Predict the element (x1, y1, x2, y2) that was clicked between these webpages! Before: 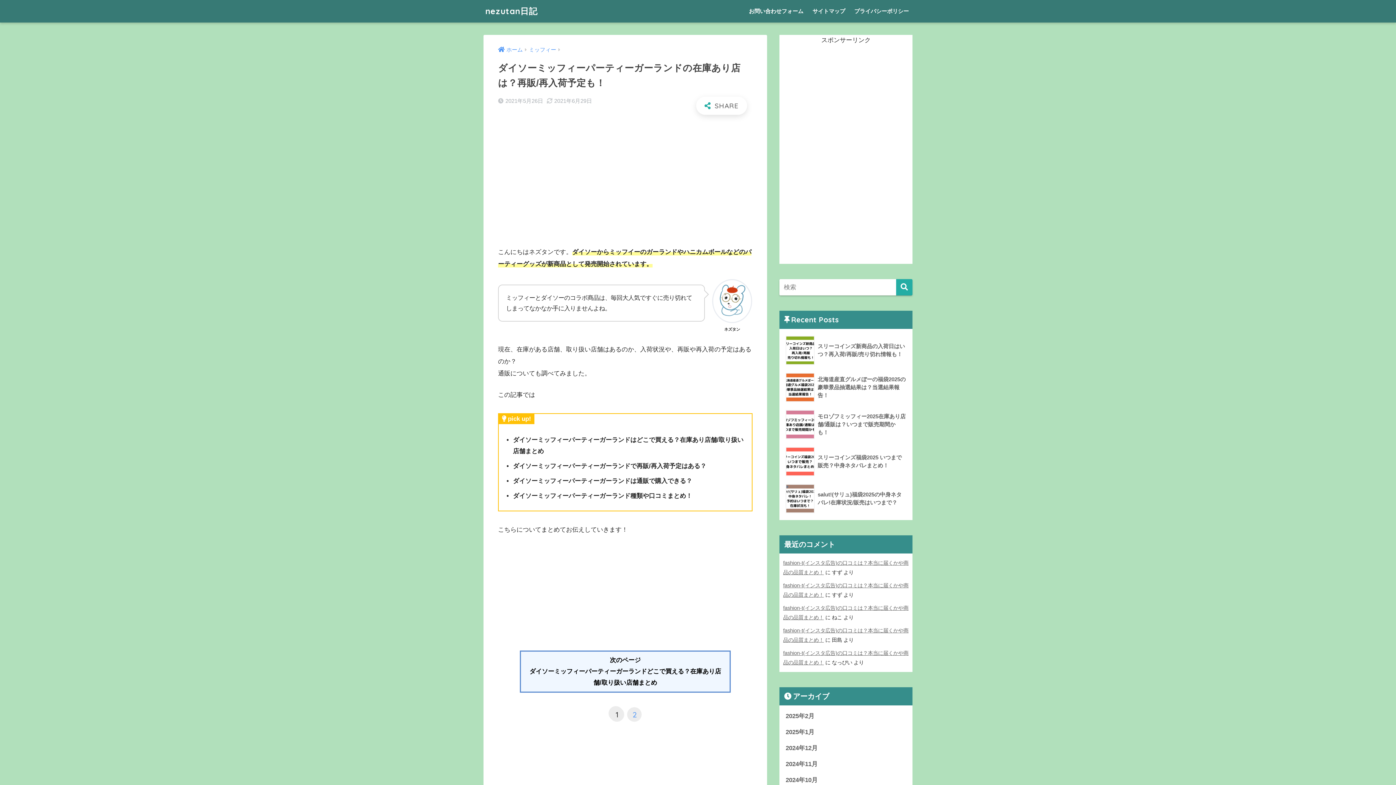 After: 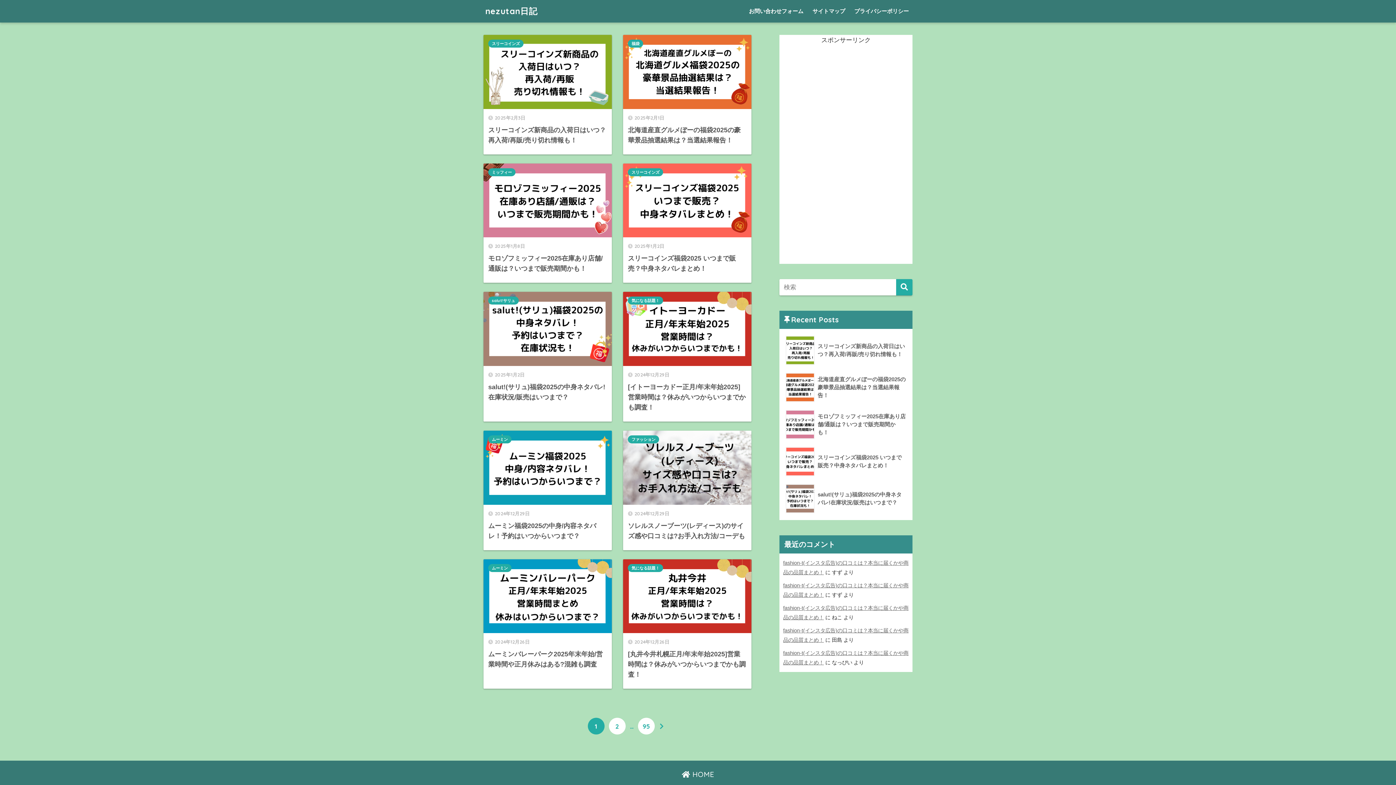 Action: bbox: (485, 5, 537, 16) label: nezutan日記